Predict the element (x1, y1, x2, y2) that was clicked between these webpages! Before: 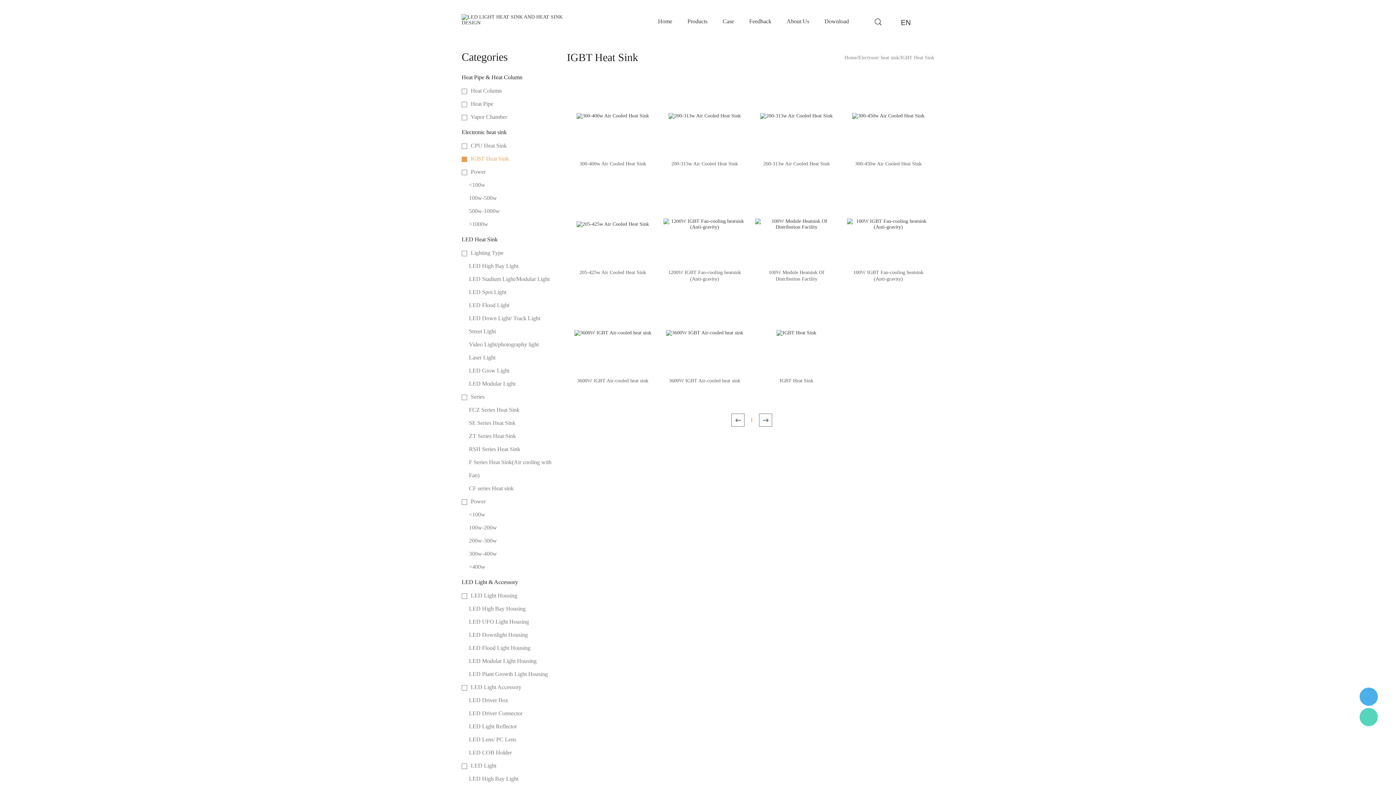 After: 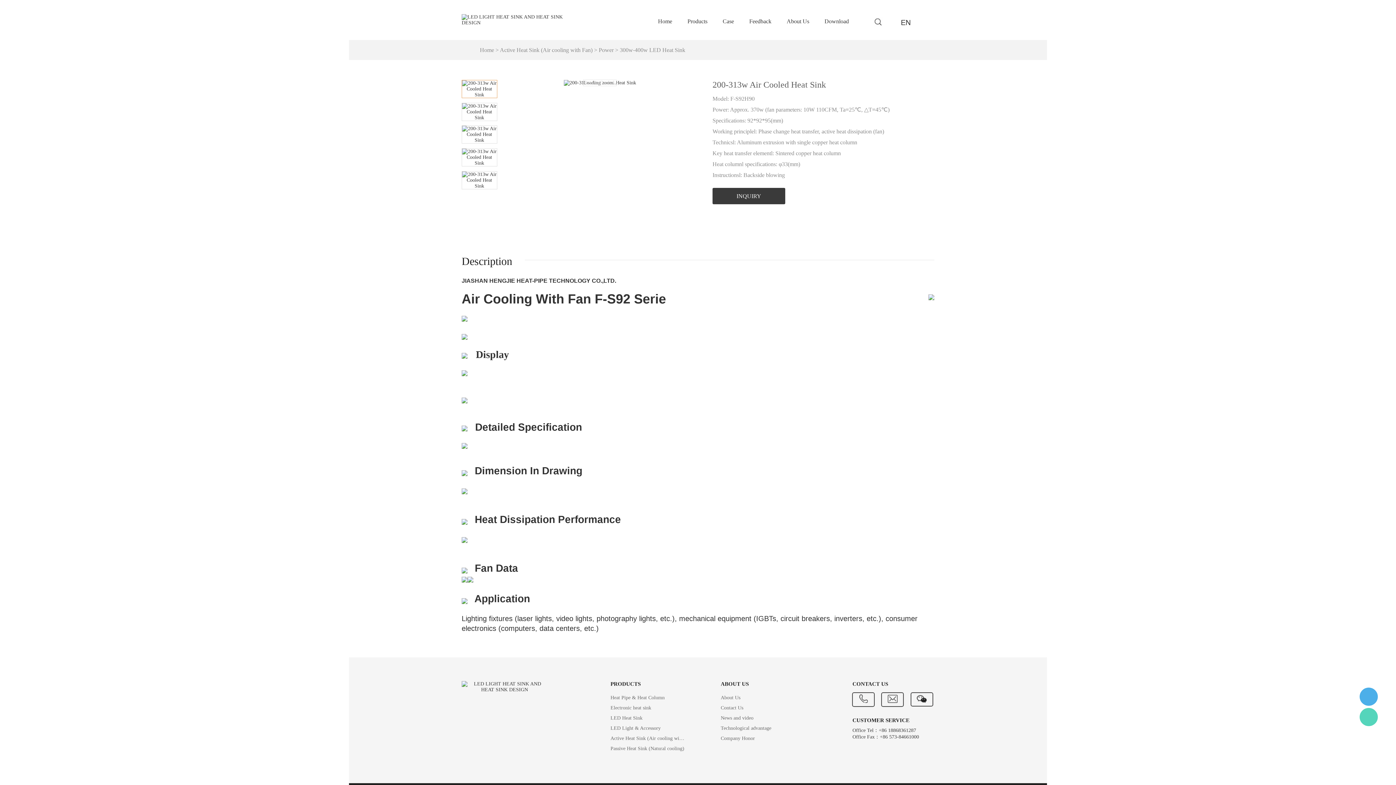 Action: label: 200-313w Air Cooled Heat Sink bbox: (667, 160, 742, 167)